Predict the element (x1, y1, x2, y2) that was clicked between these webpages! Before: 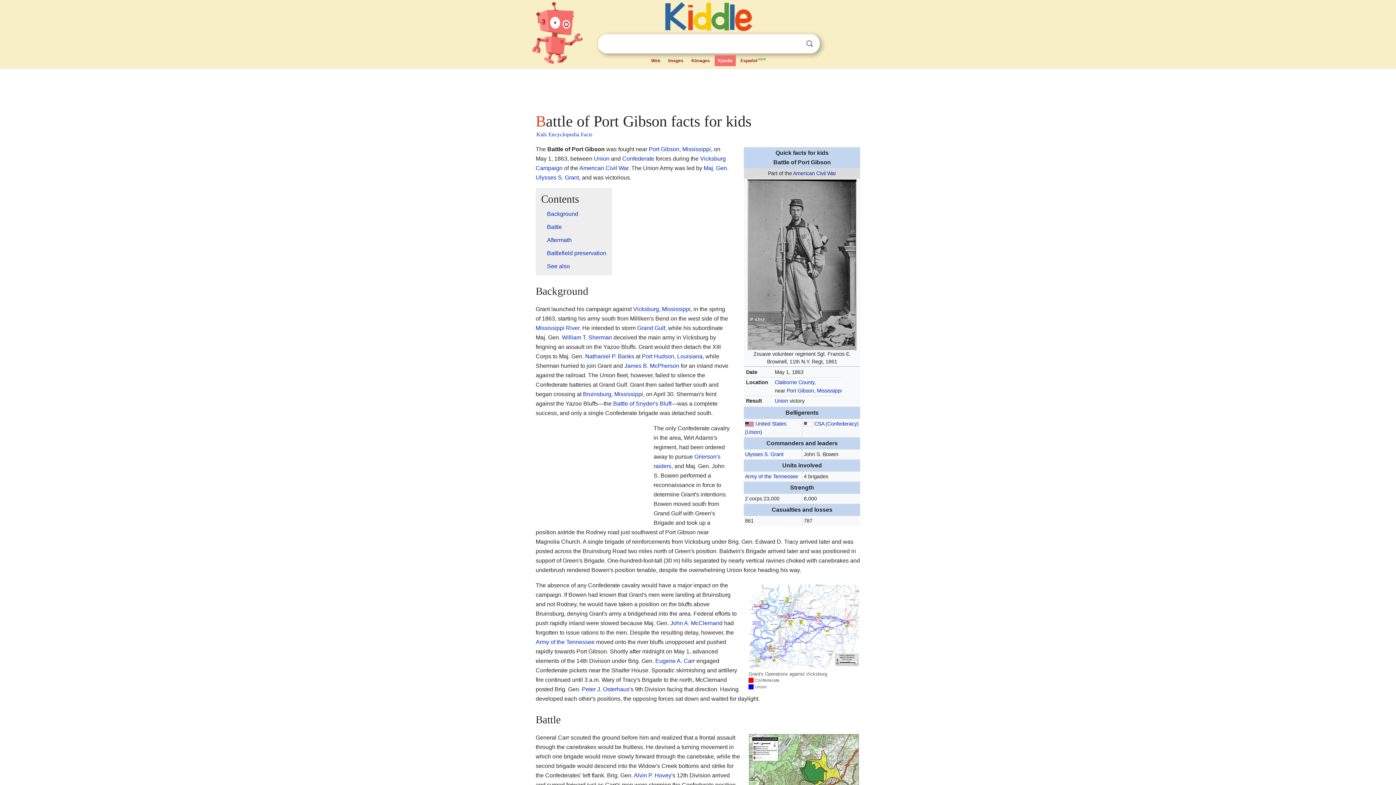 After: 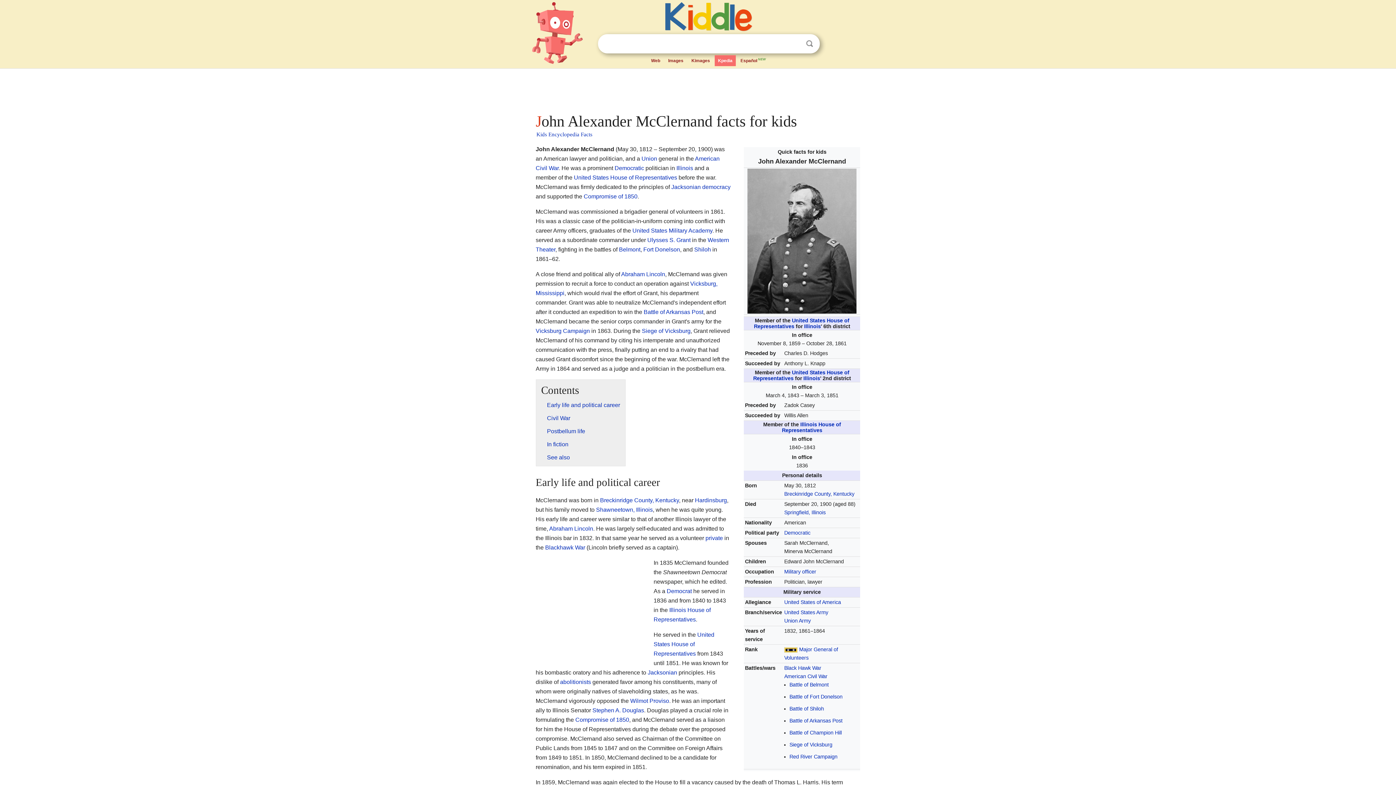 Action: bbox: (670, 620, 722, 626) label: John A. McClernand